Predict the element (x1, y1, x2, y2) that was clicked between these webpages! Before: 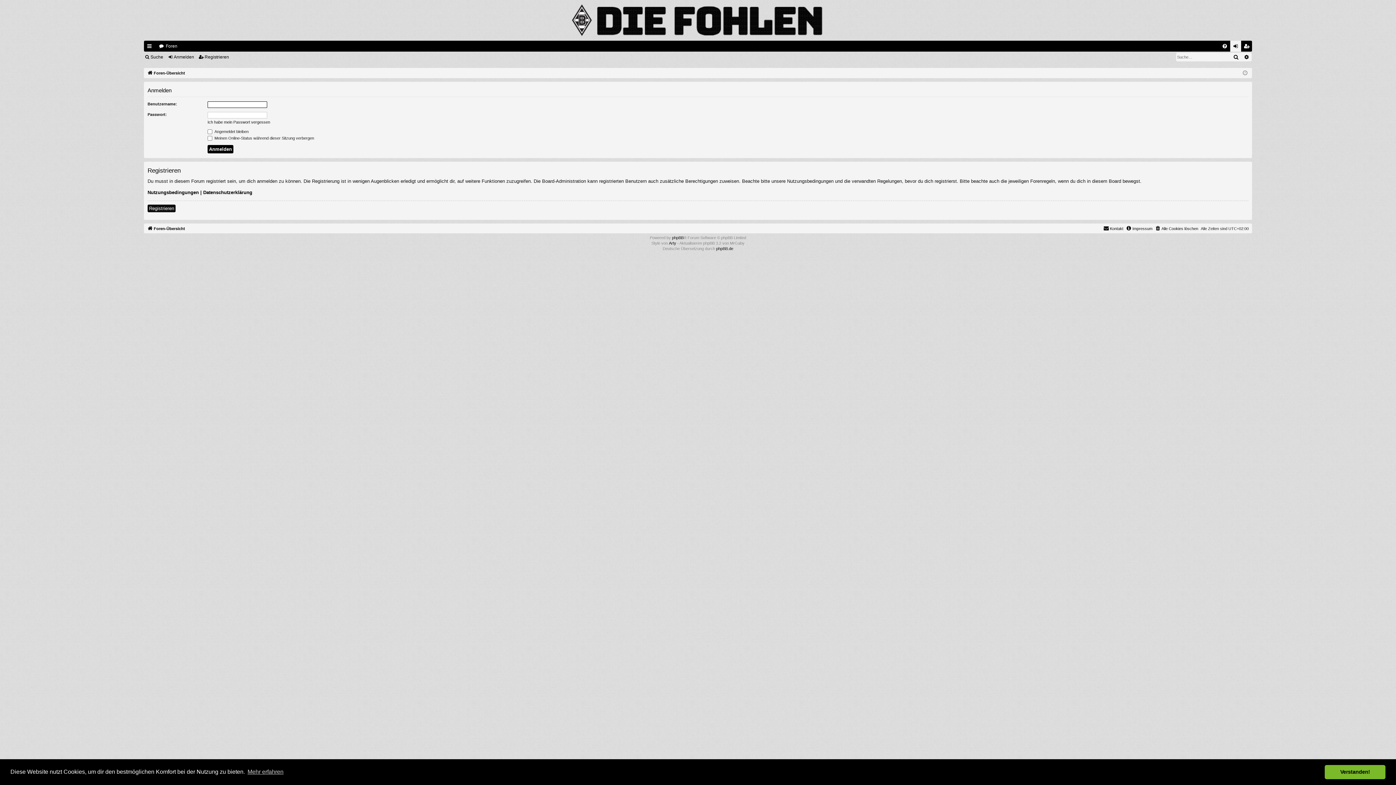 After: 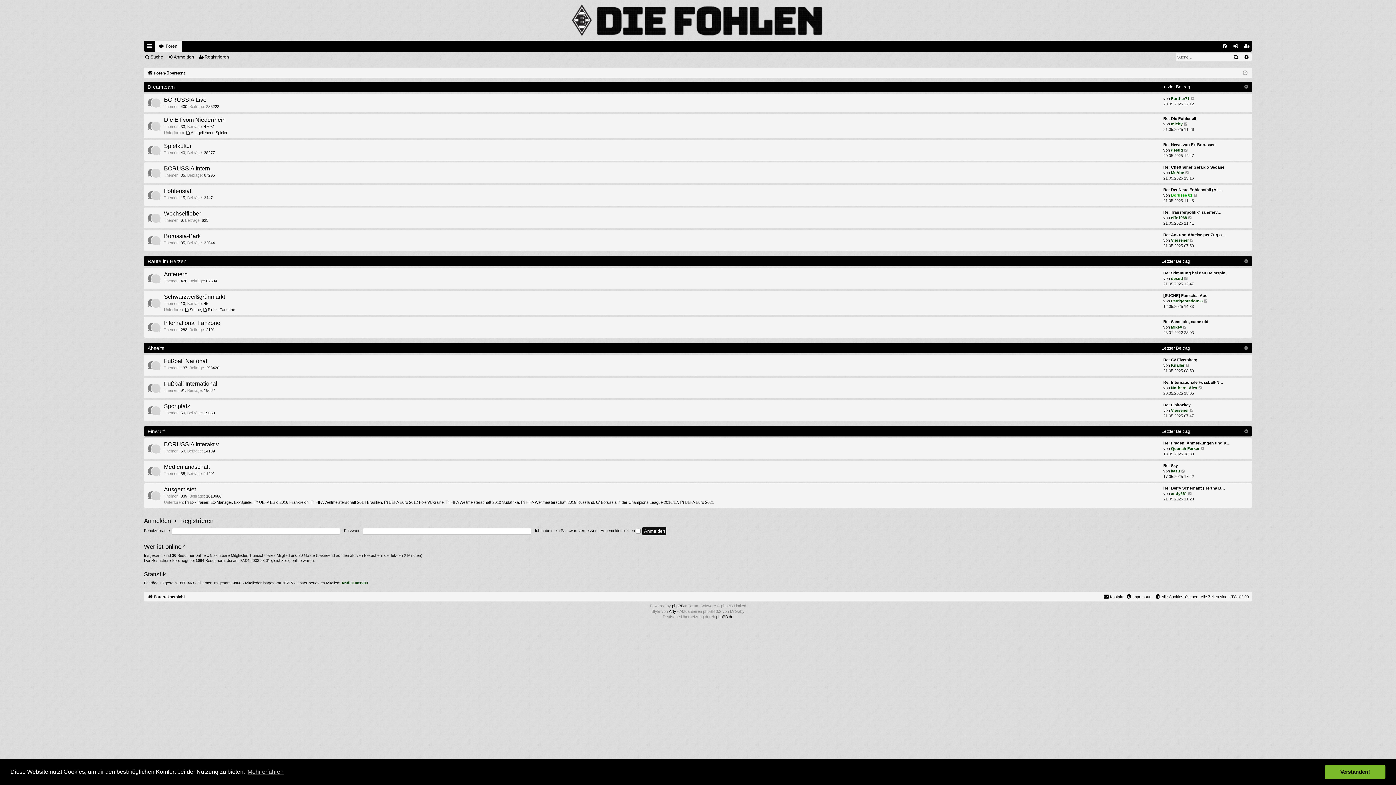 Action: bbox: (144, 0, 1252, 40)